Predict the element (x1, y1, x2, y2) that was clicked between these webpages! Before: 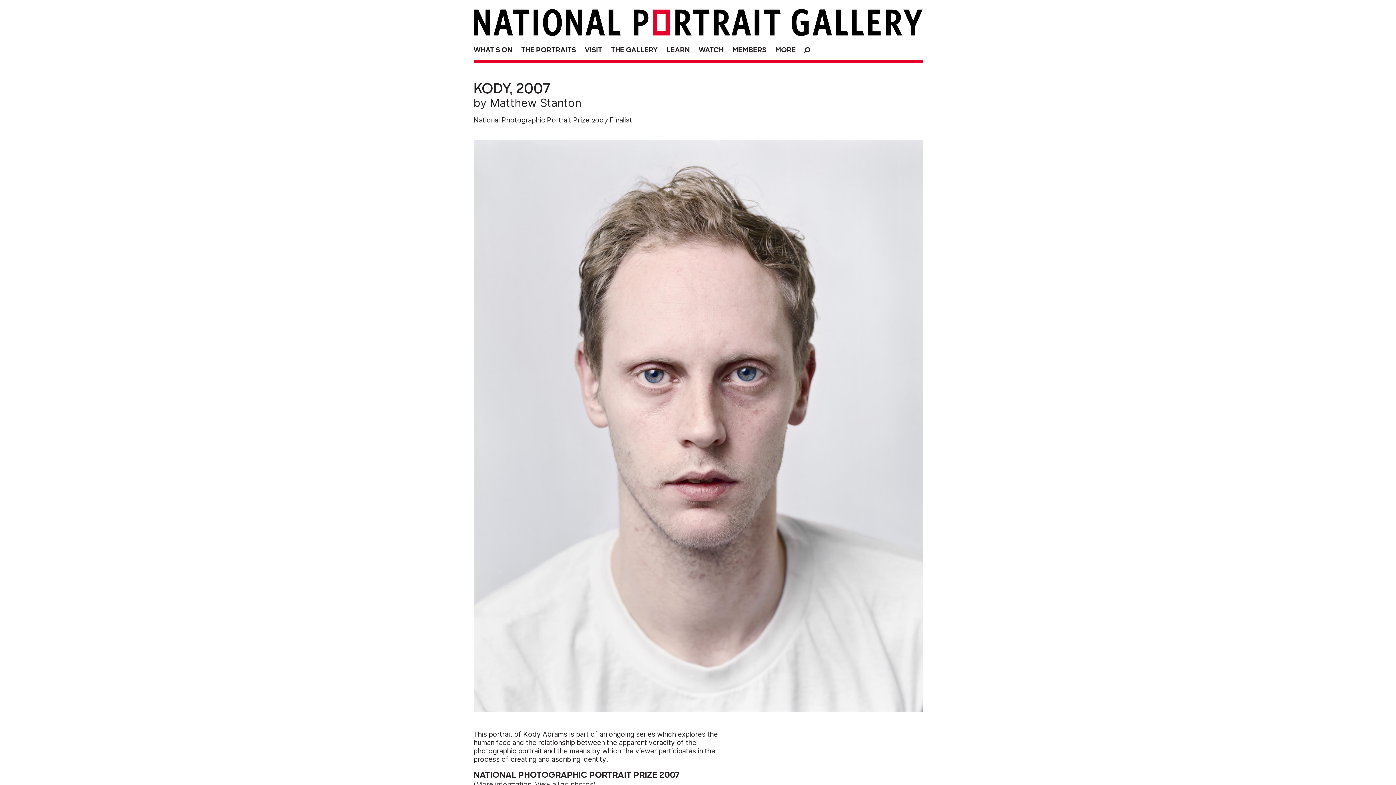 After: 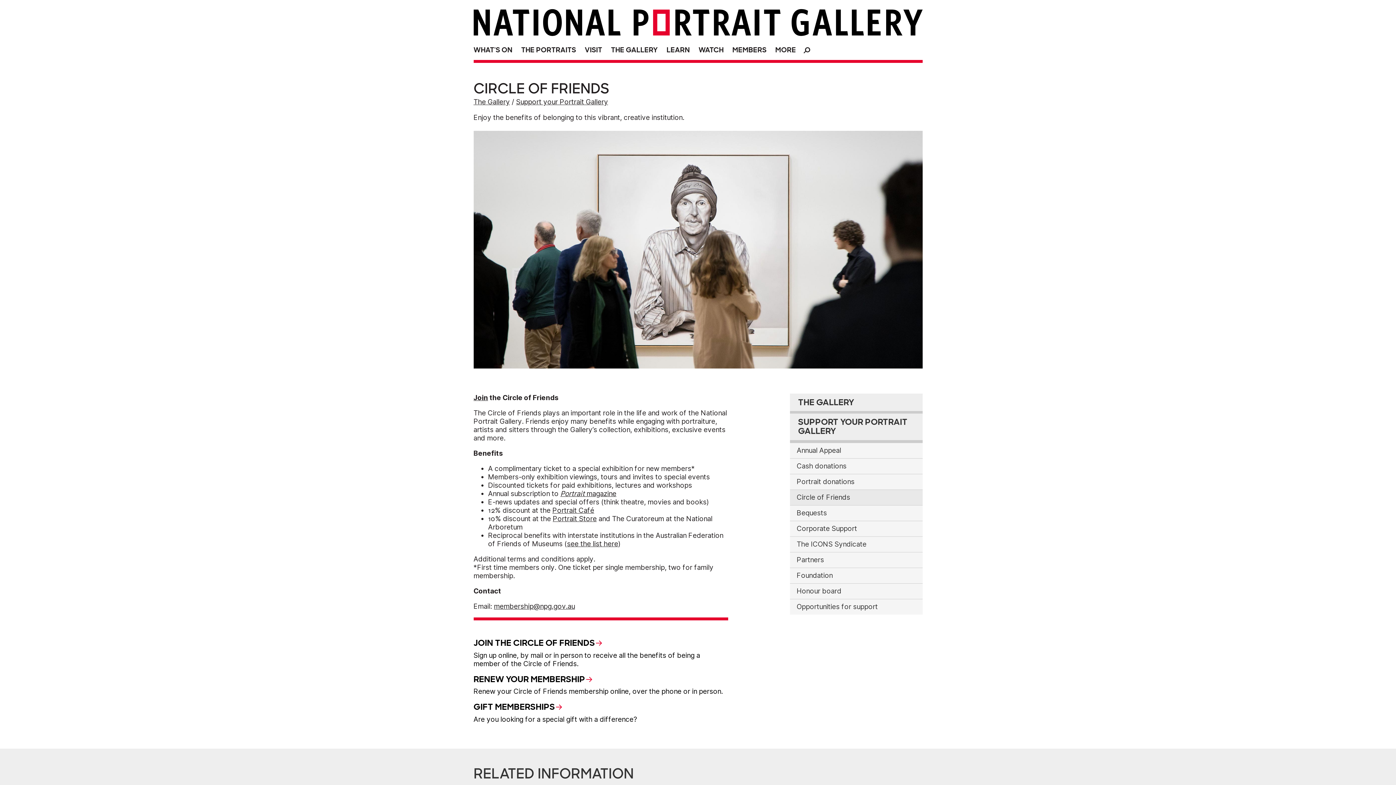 Action: label: MEMBERS bbox: (728, 41, 770, 56)